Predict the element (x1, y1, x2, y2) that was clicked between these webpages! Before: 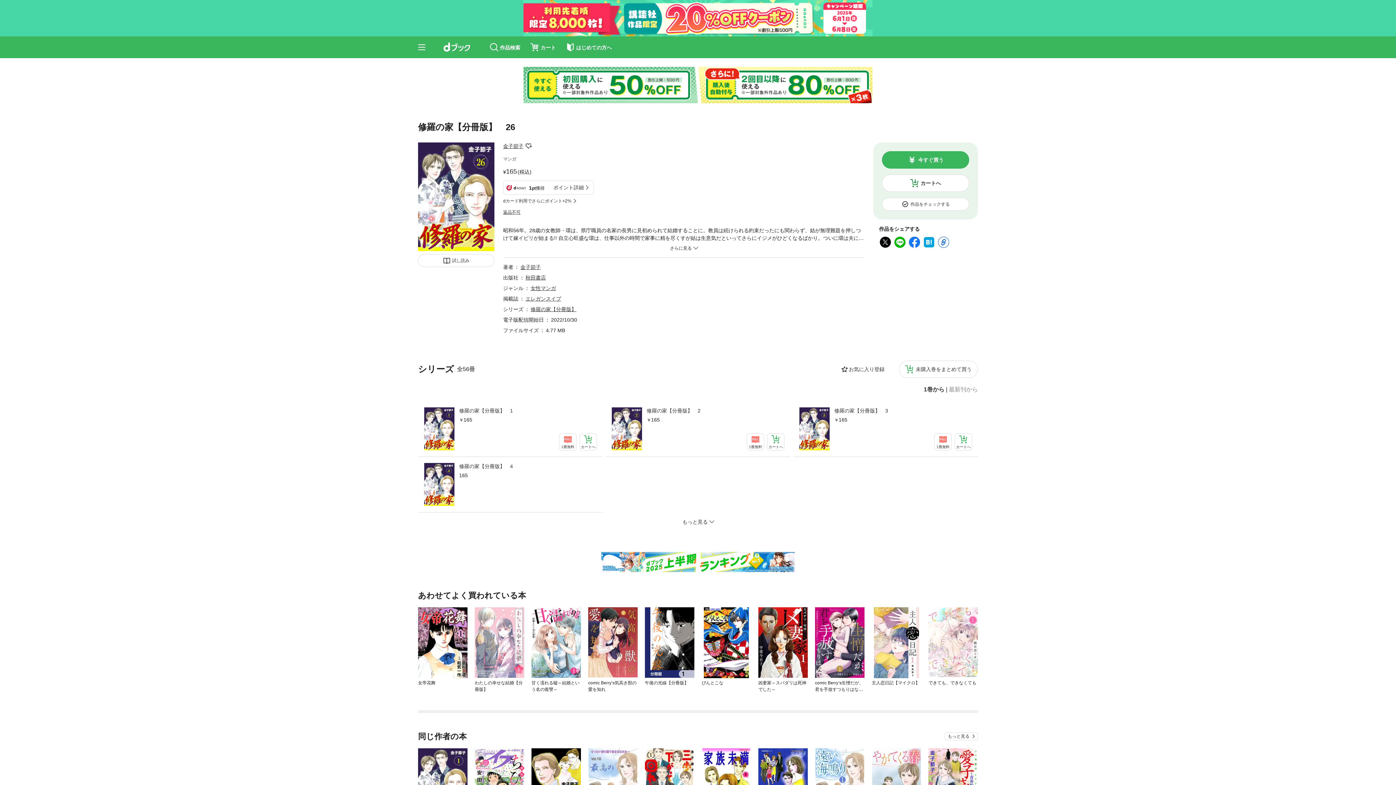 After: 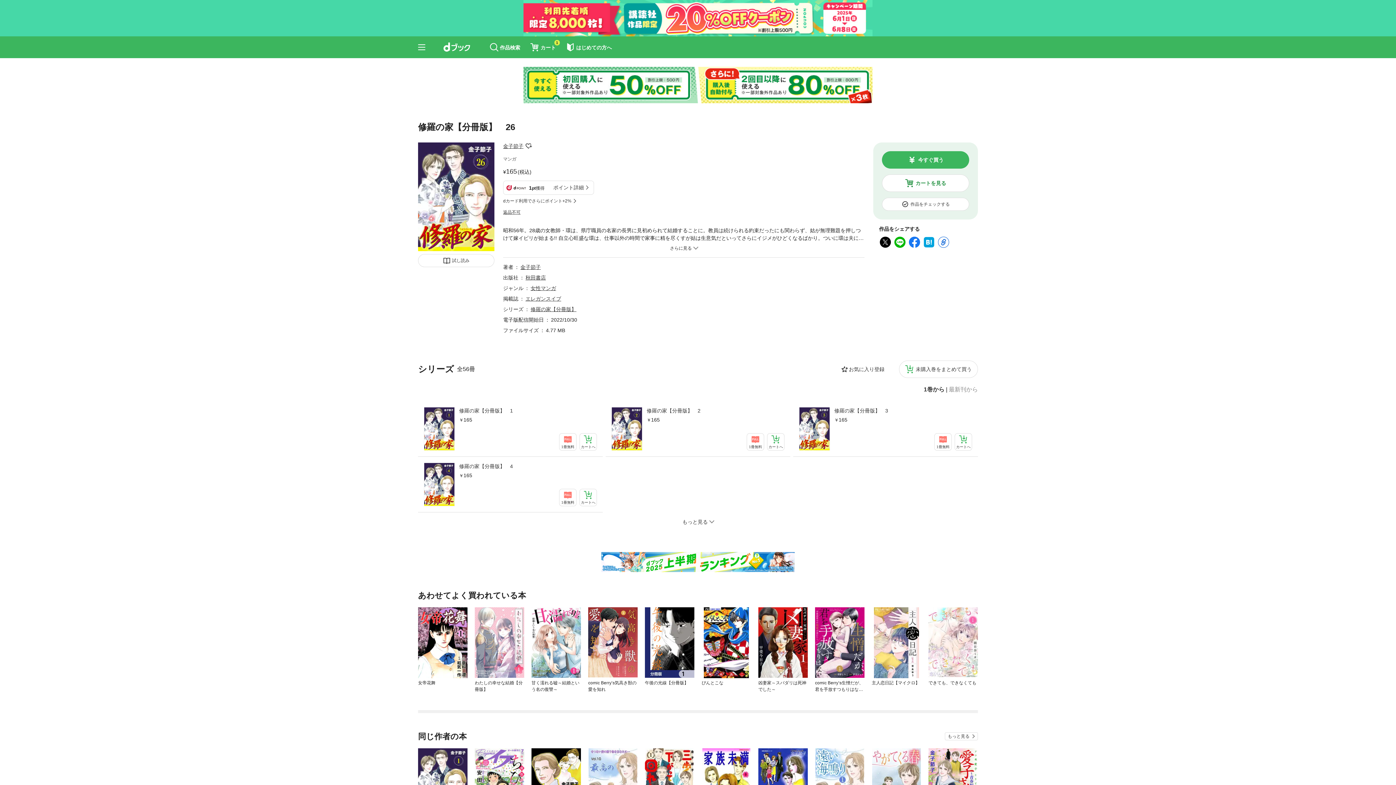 Action: label: カートへ bbox: (882, 174, 969, 192)